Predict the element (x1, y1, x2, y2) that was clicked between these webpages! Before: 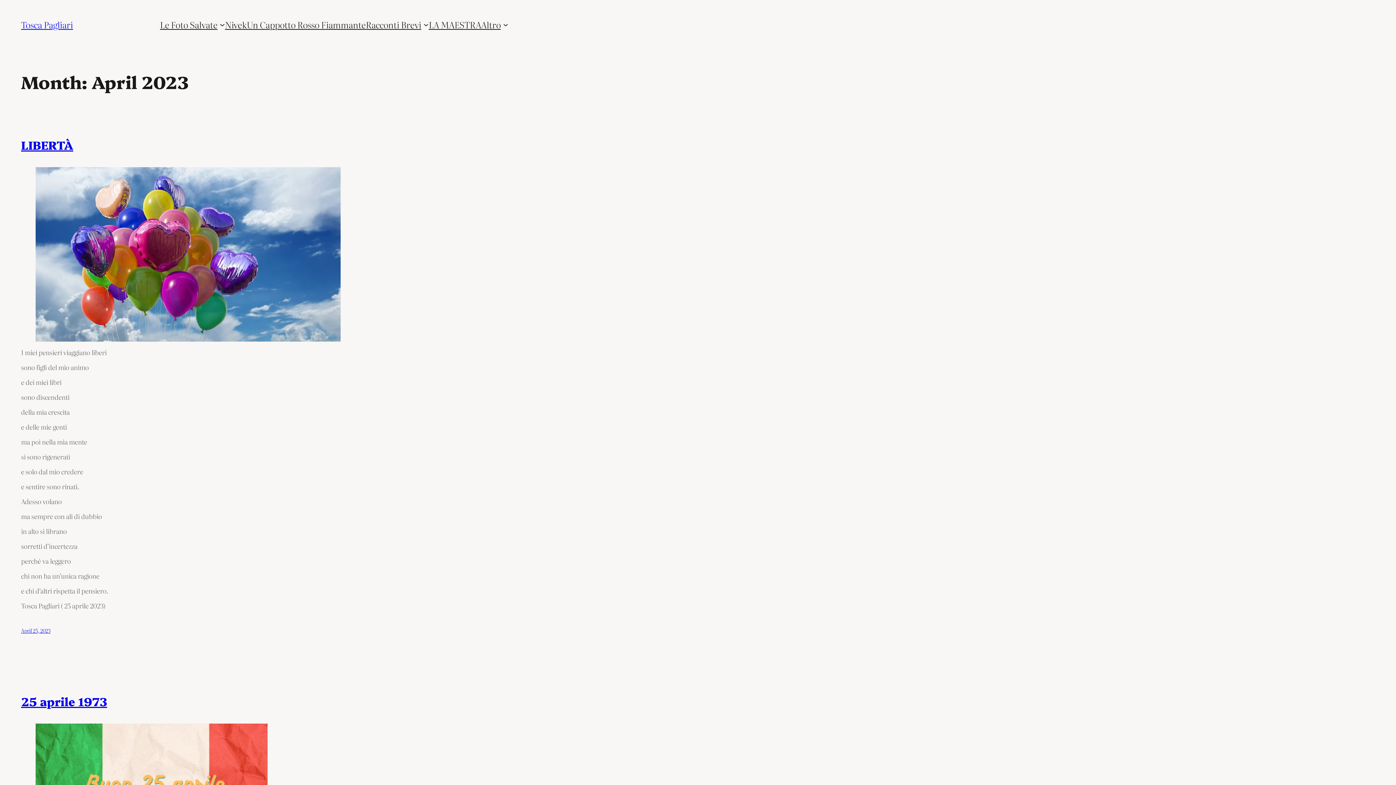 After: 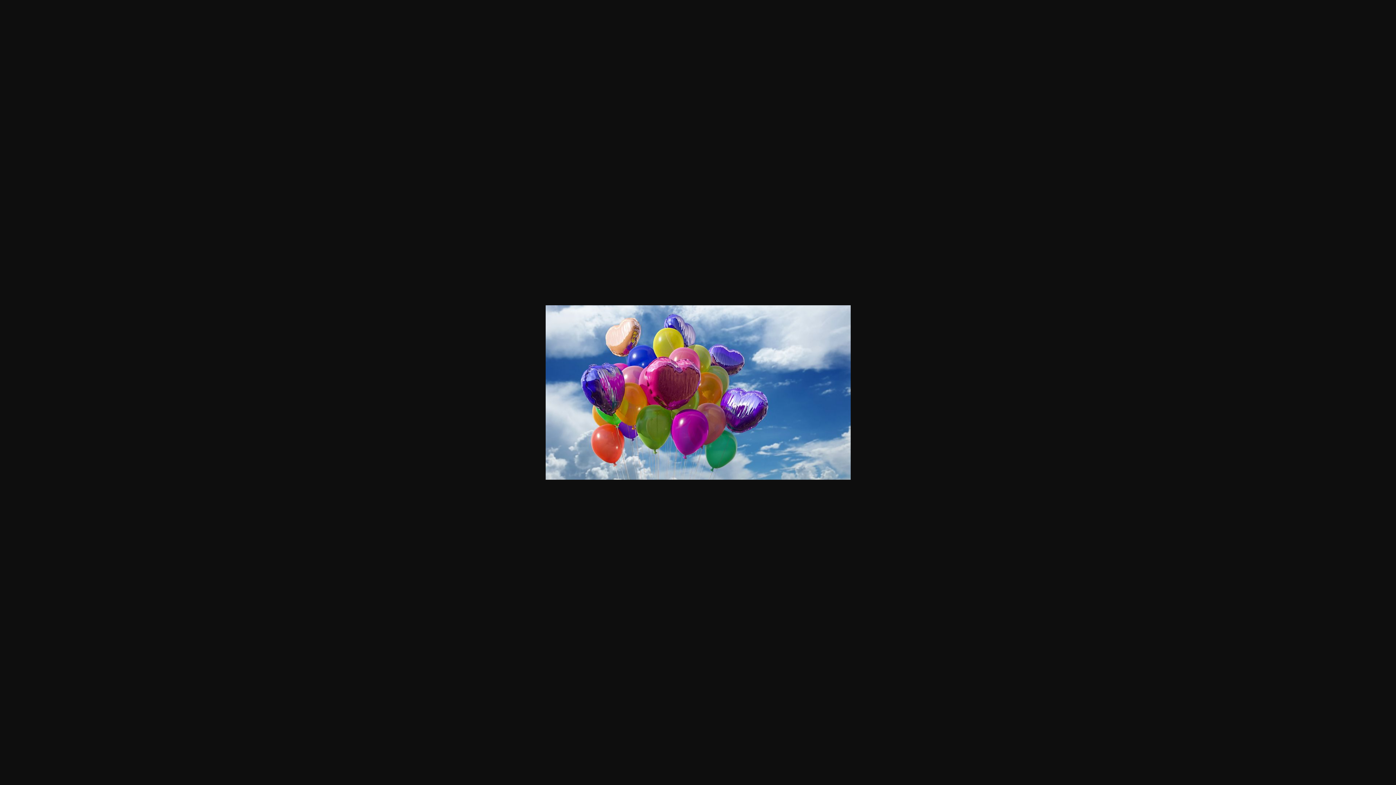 Action: bbox: (35, 167, 340, 341)